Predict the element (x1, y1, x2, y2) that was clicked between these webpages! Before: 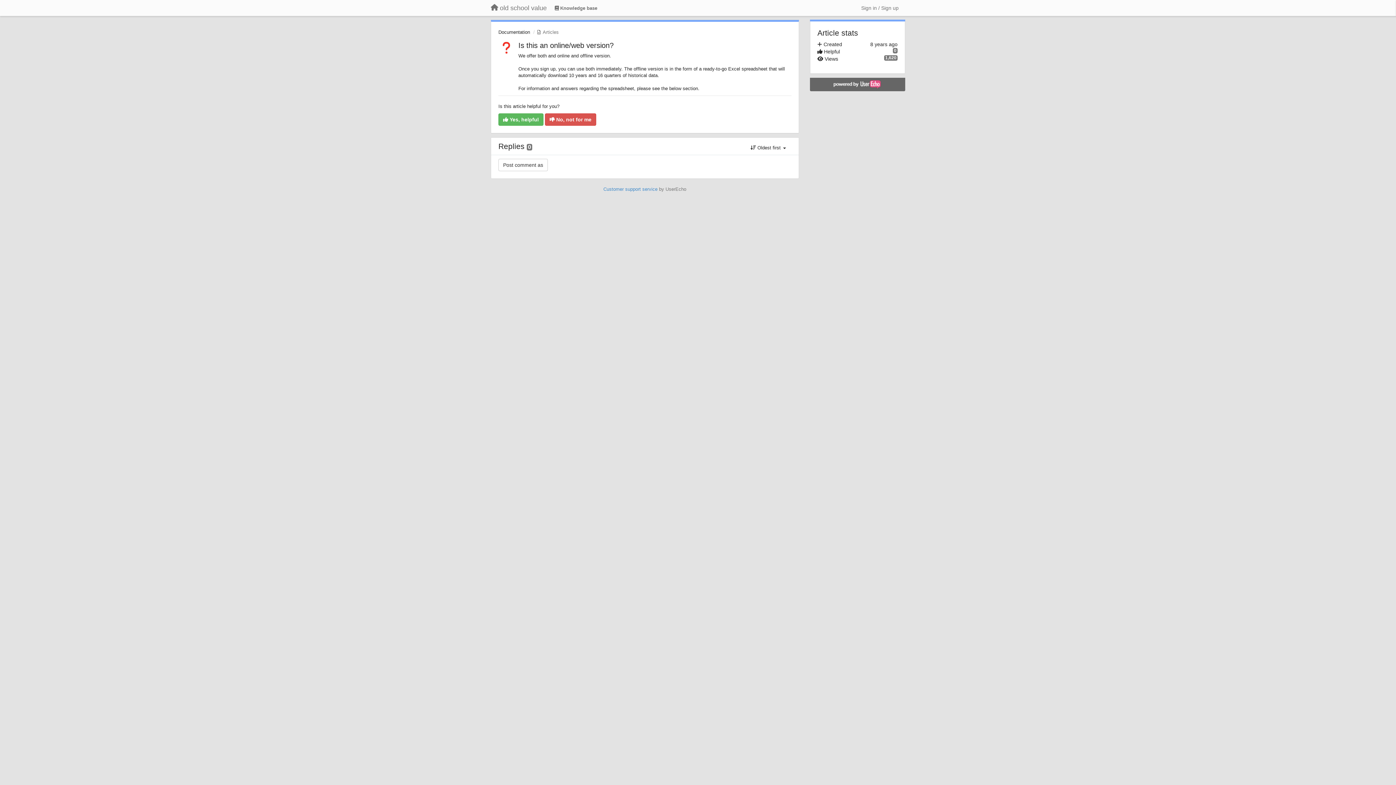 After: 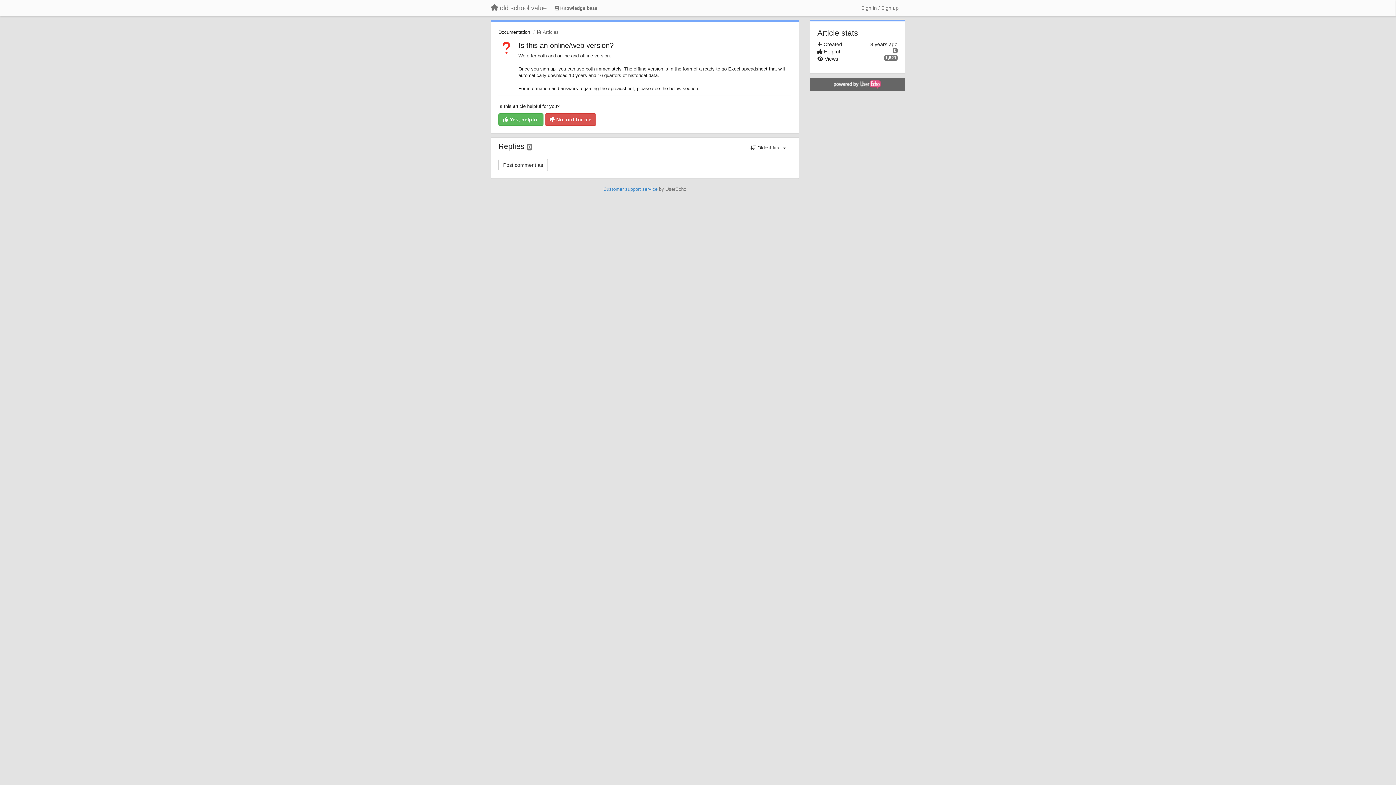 Action: label: Is this an online/web version? bbox: (518, 41, 613, 49)